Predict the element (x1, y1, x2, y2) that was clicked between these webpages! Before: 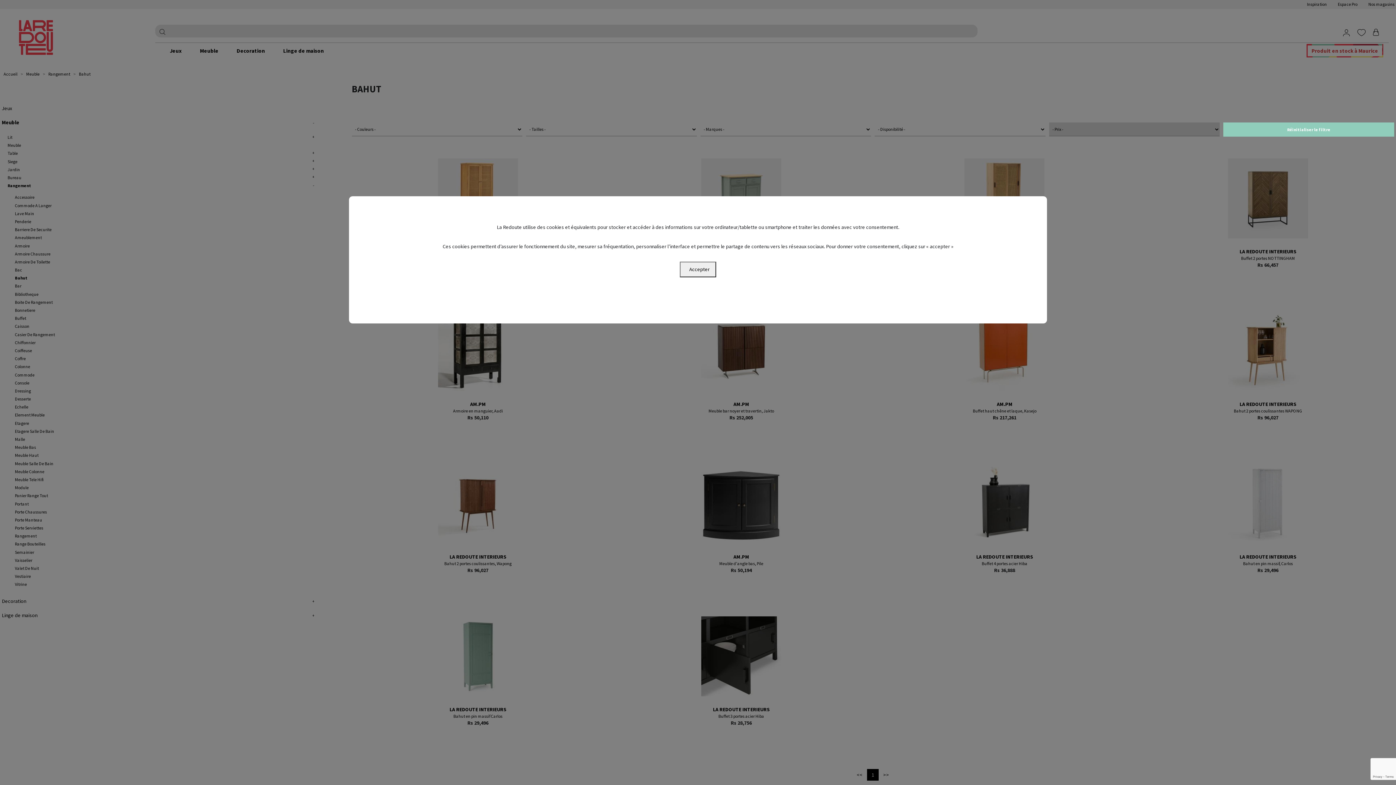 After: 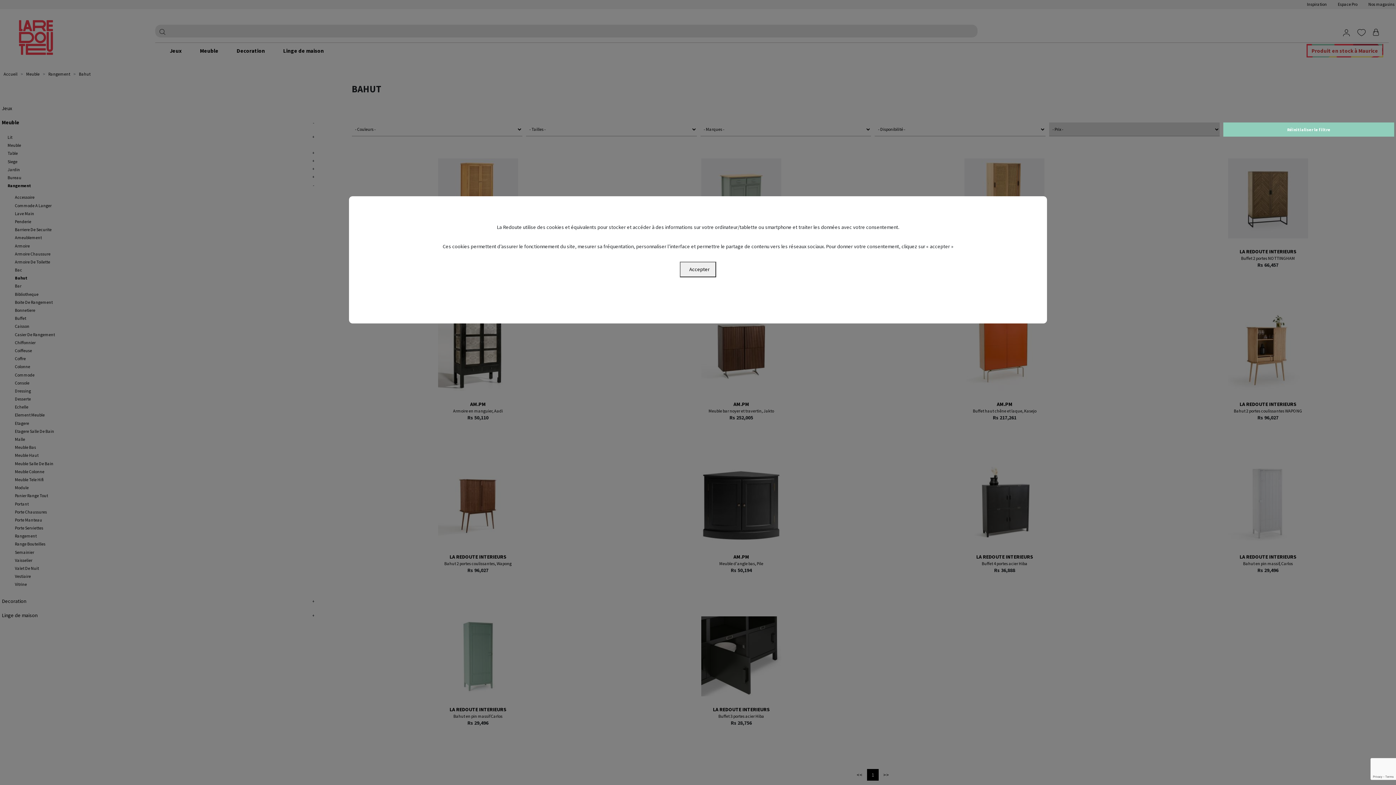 Action: bbox: (1223, 122, 1394, 136) label: Réinitialiser le filtre